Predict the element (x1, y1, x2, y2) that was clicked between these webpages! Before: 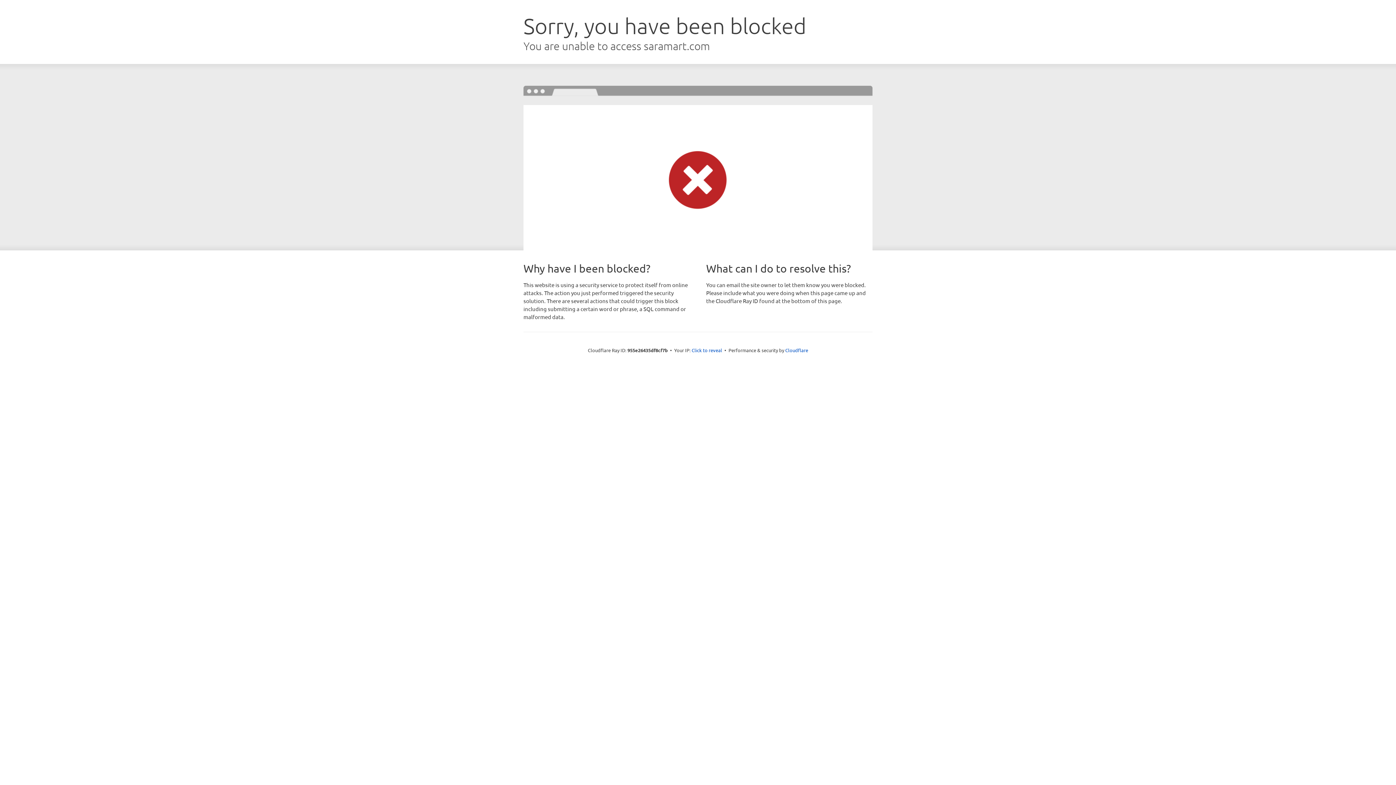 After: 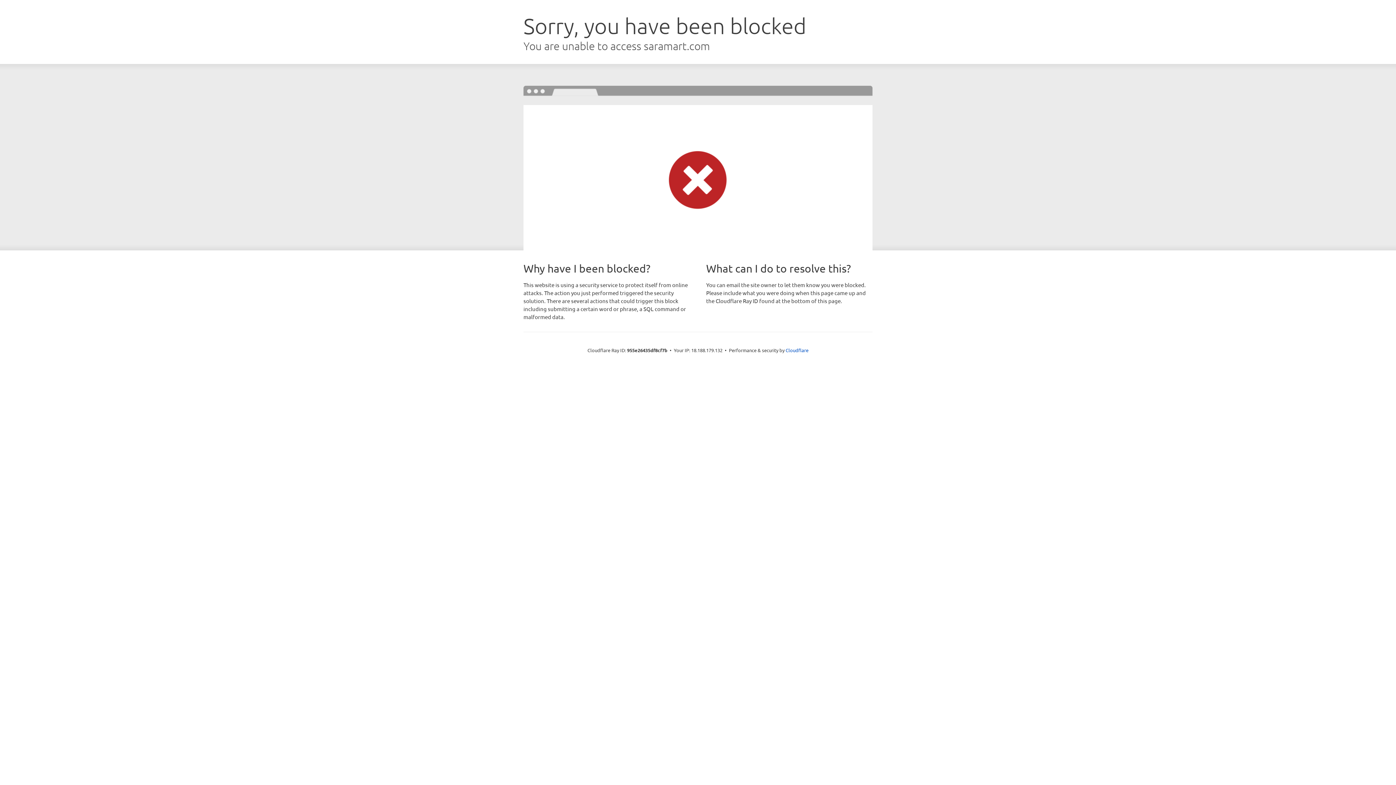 Action: label: Click to reveal bbox: (691, 346, 722, 353)